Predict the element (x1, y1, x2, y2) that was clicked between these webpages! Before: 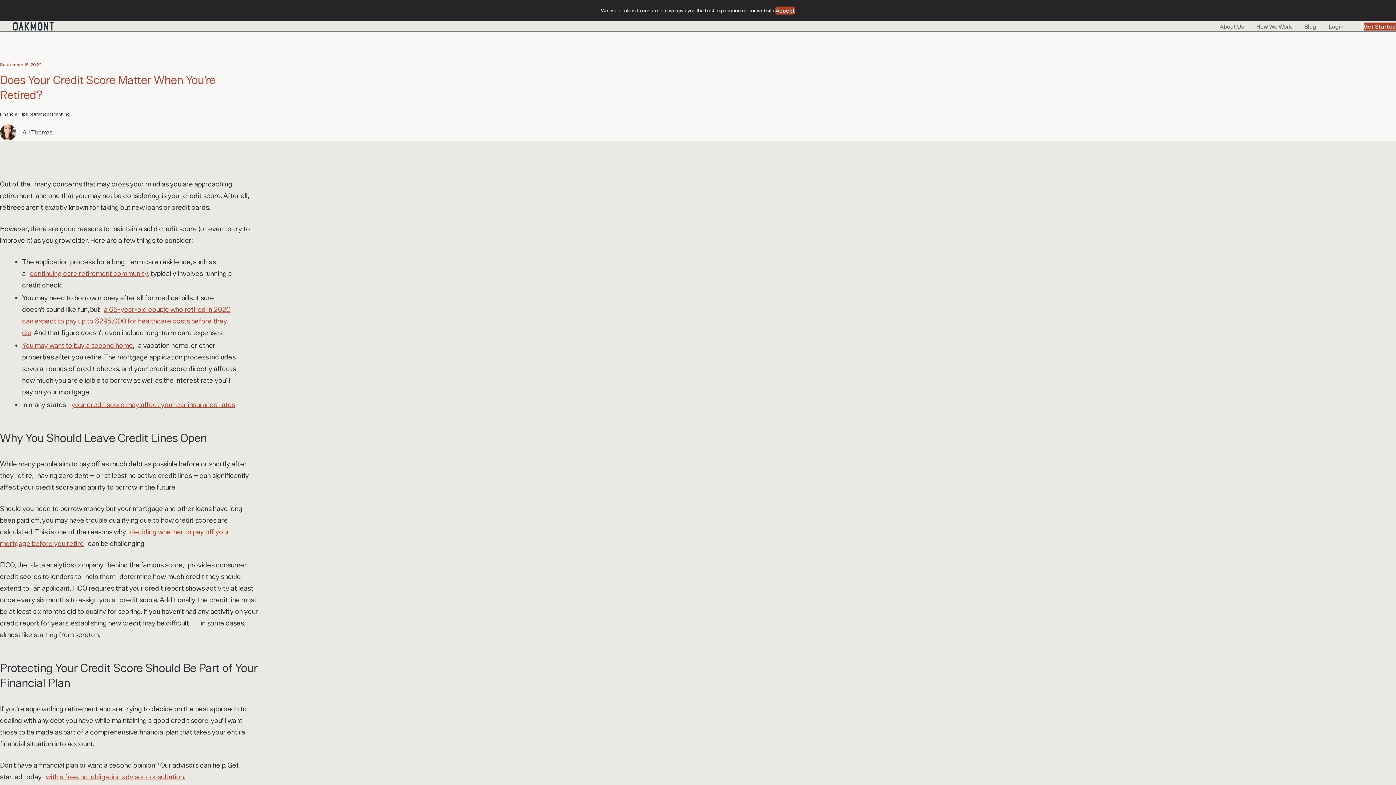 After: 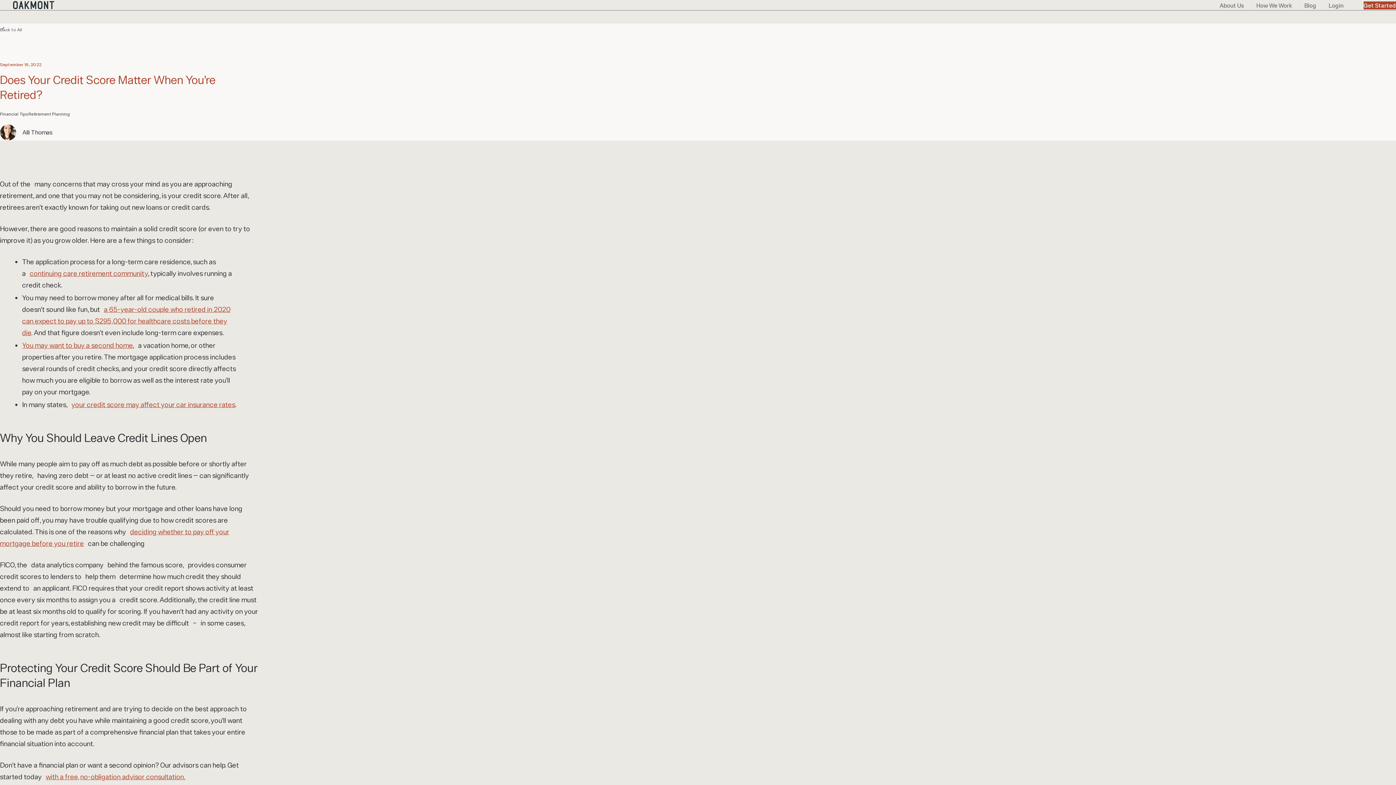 Action: bbox: (775, 6, 795, 14) label: Accept